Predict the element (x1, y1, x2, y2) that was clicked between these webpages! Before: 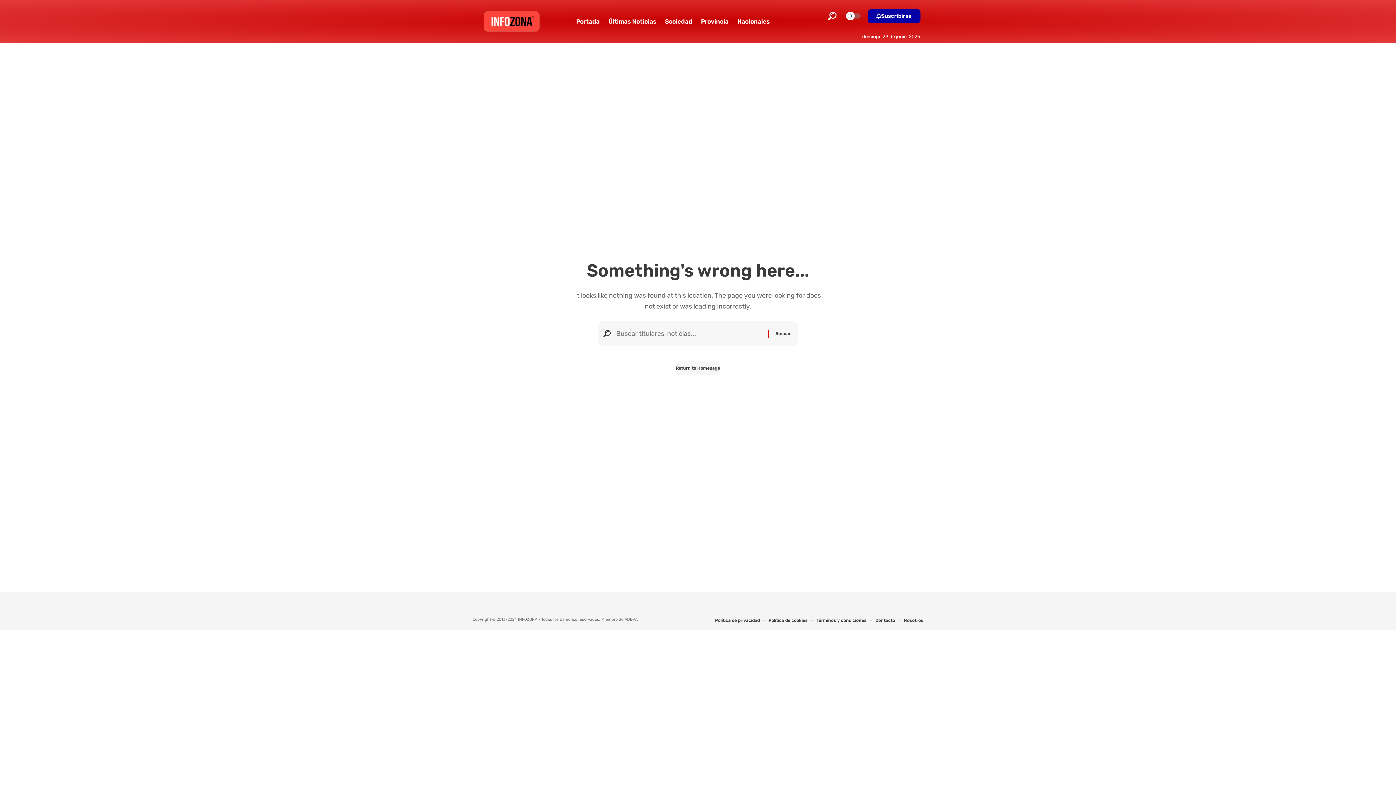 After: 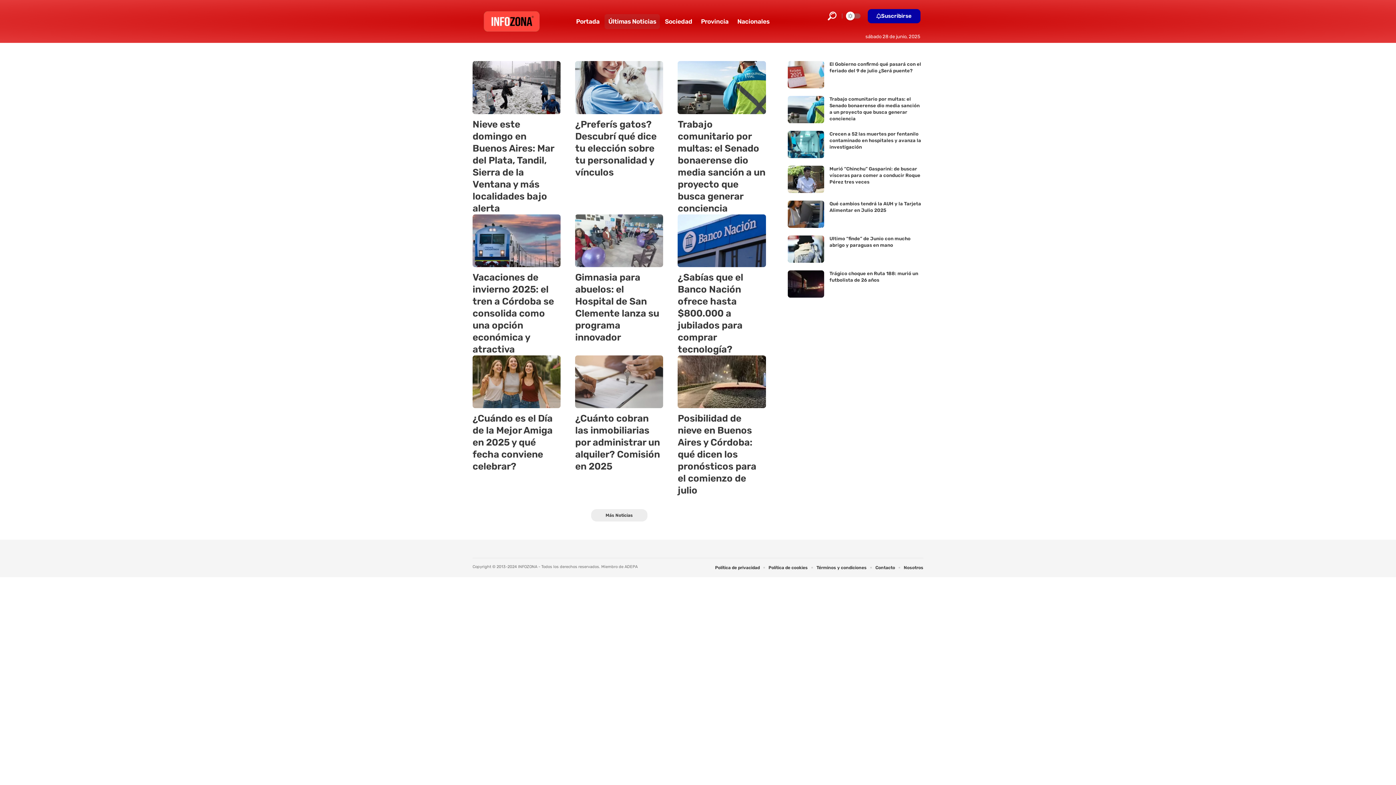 Action: label: Últimas Noticias bbox: (604, 10, 660, 32)